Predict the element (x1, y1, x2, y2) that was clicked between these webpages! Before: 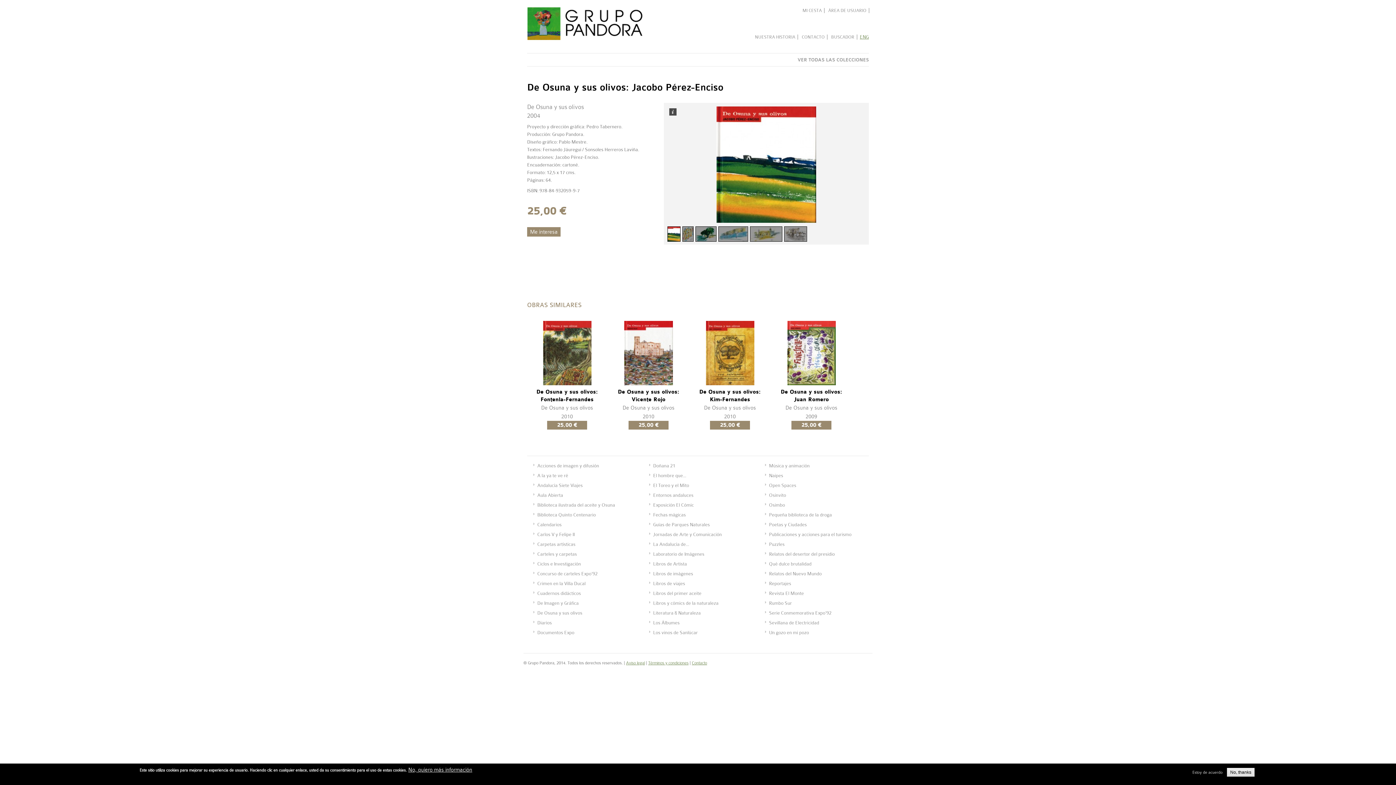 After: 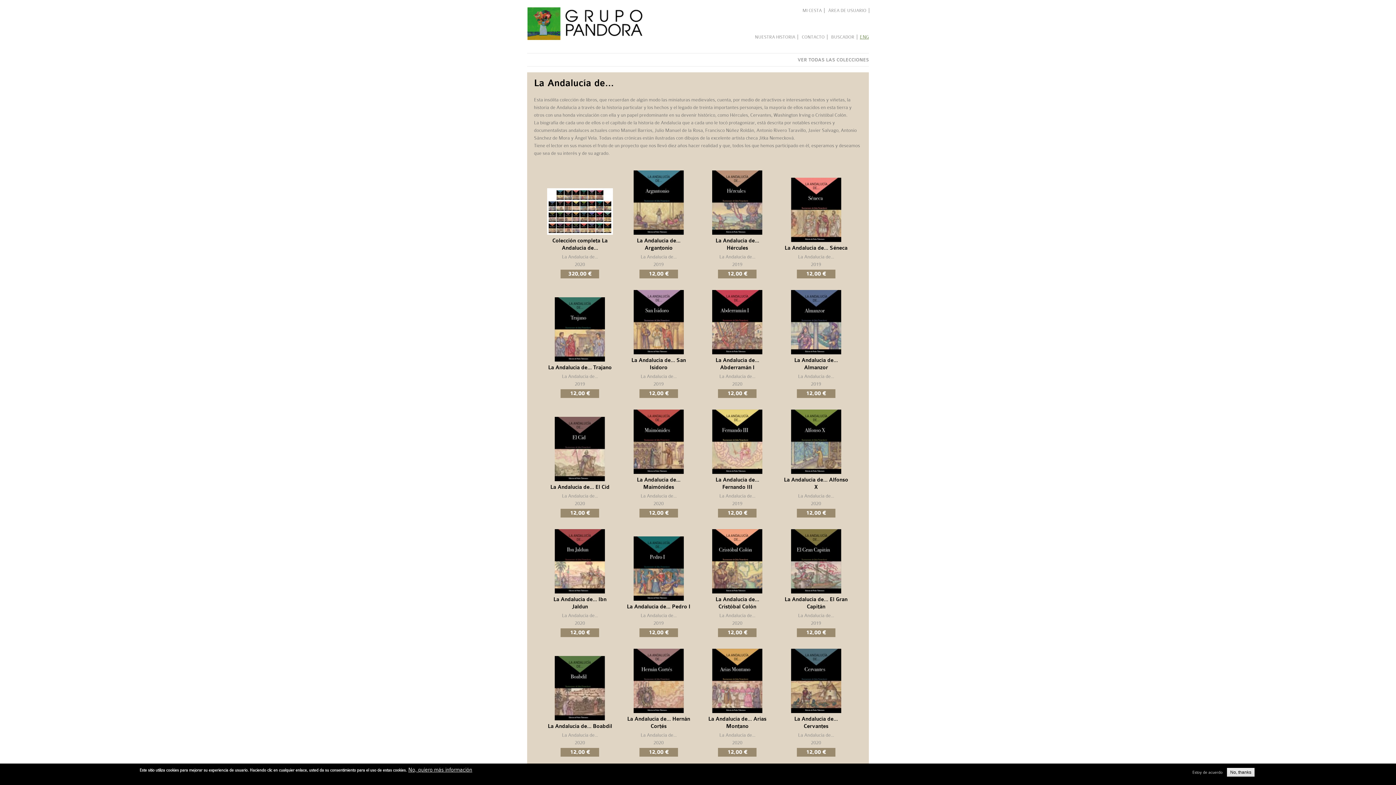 Action: bbox: (653, 540, 763, 547) label: La Andalucía de...